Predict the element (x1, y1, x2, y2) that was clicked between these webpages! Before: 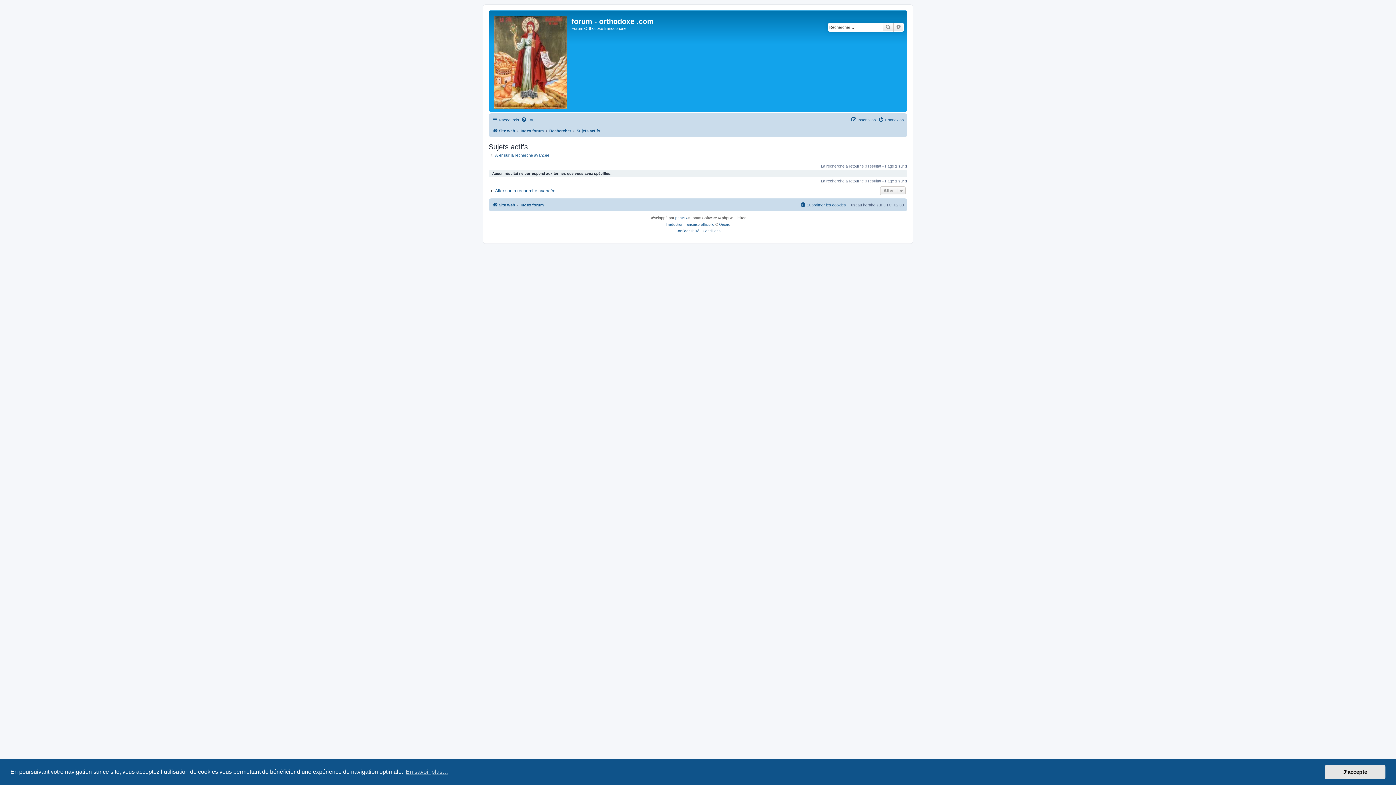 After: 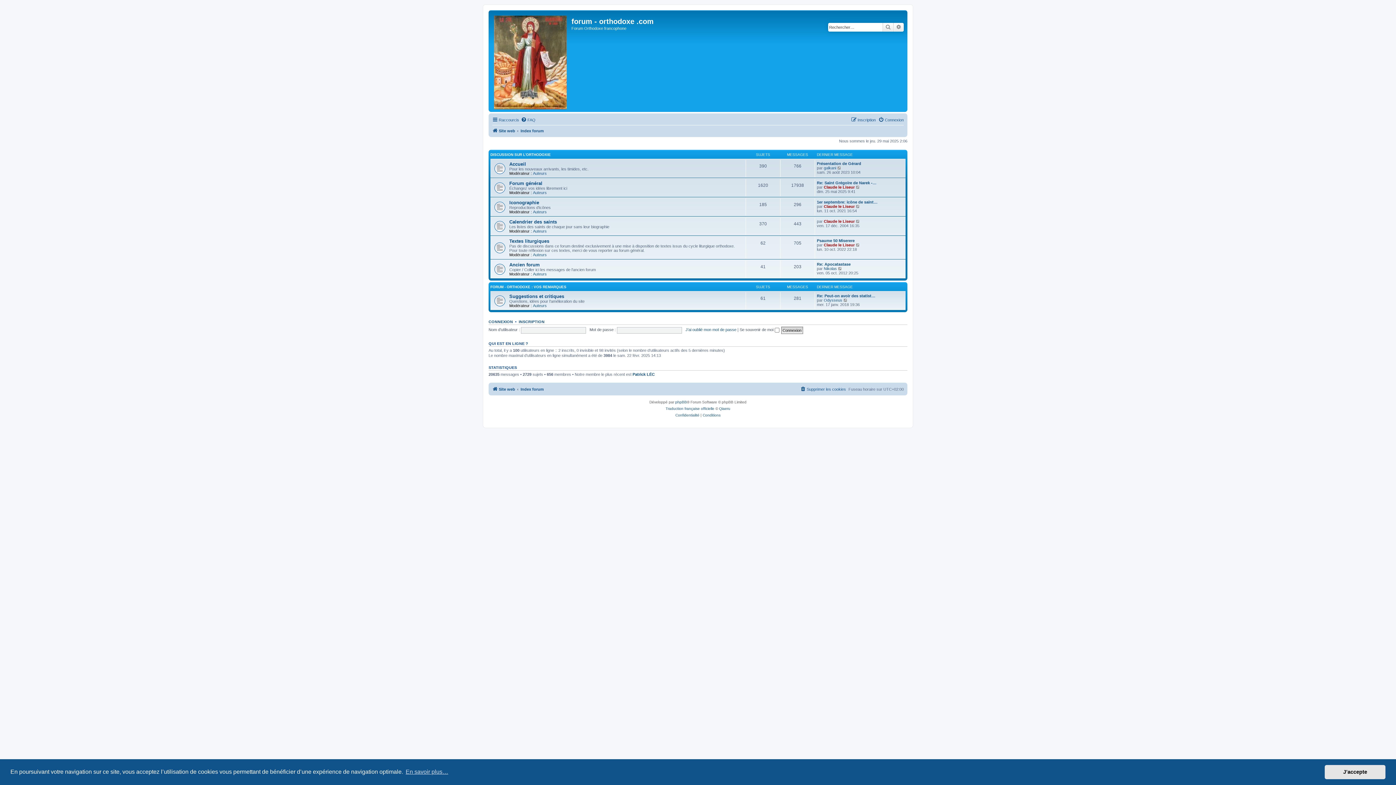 Action: label: Index forum bbox: (520, 126, 544, 135)